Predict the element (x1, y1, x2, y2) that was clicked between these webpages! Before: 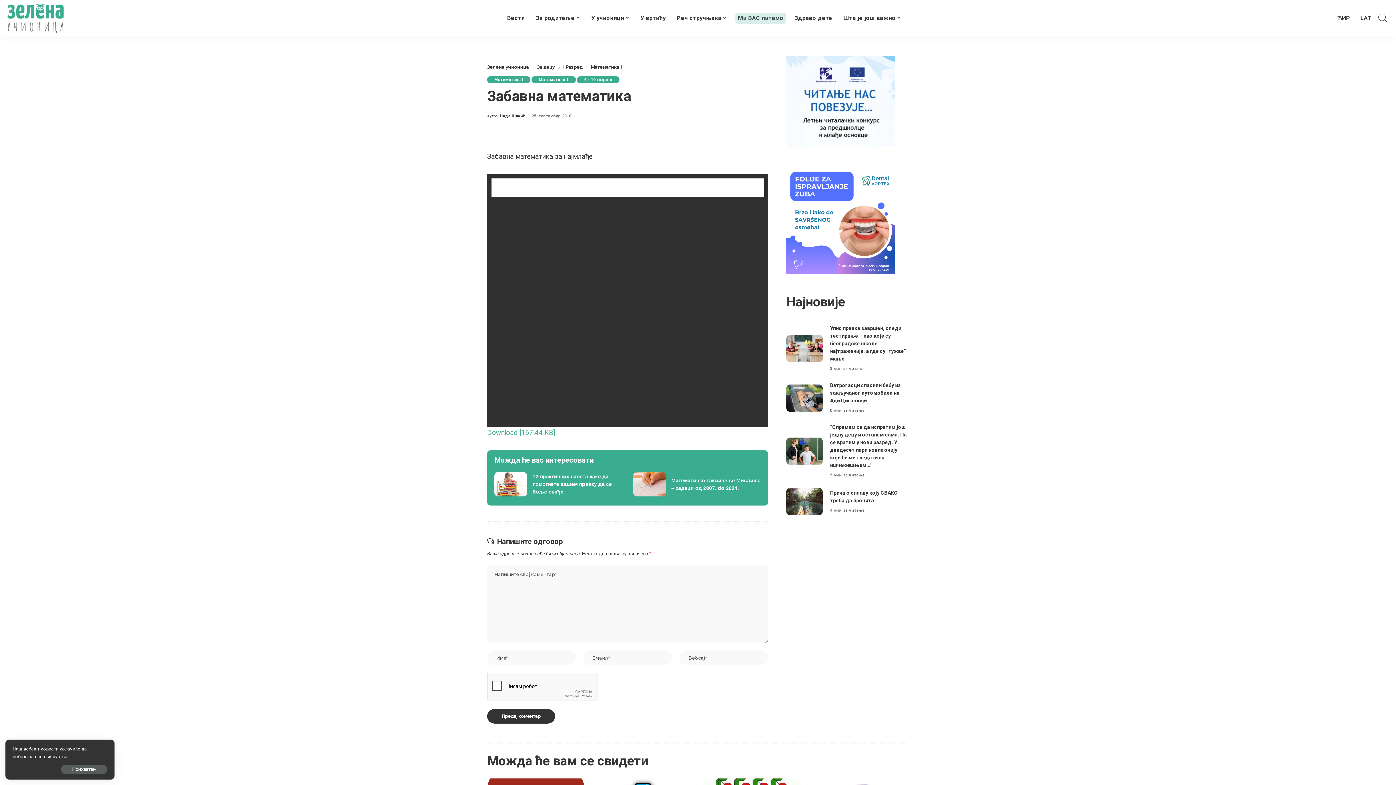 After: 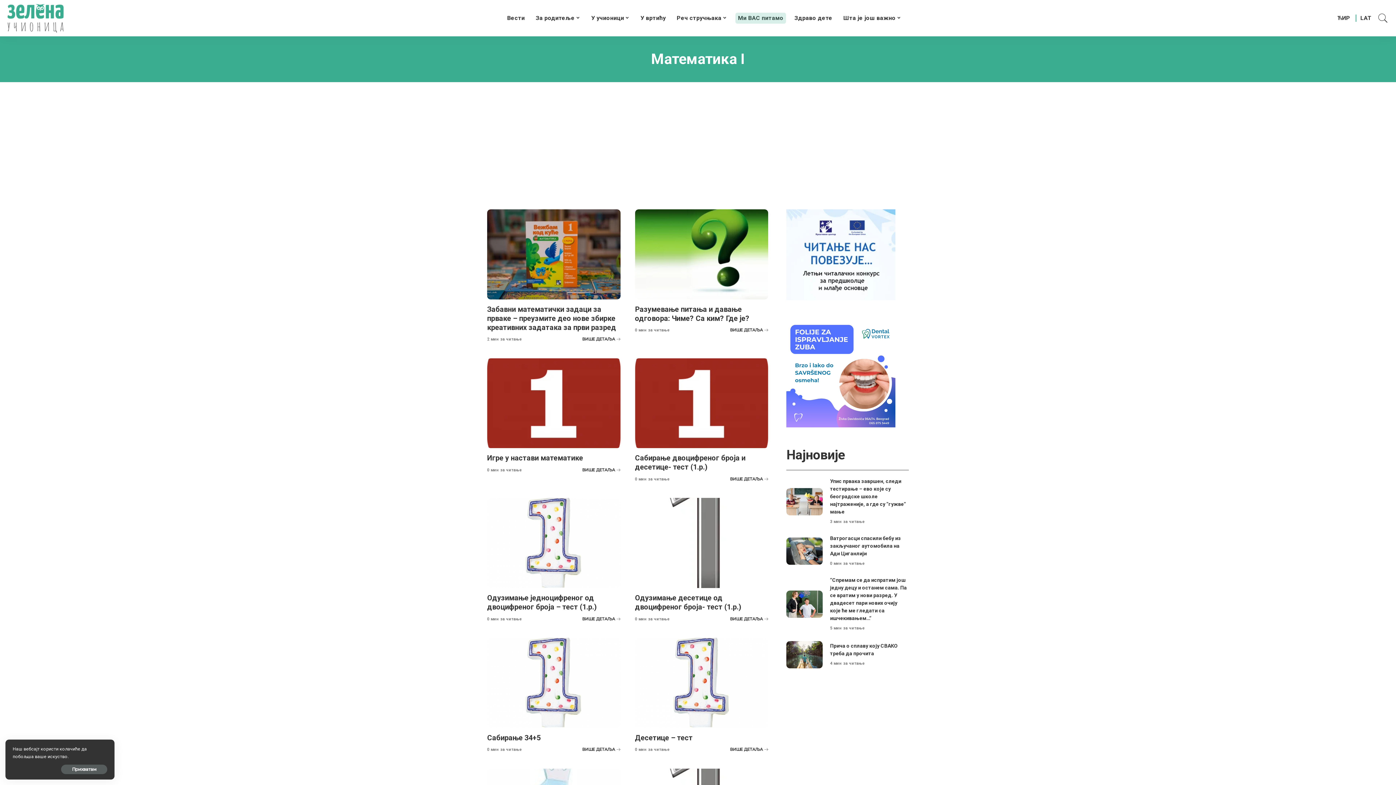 Action: label: Математика I bbox: (487, 76, 530, 83)